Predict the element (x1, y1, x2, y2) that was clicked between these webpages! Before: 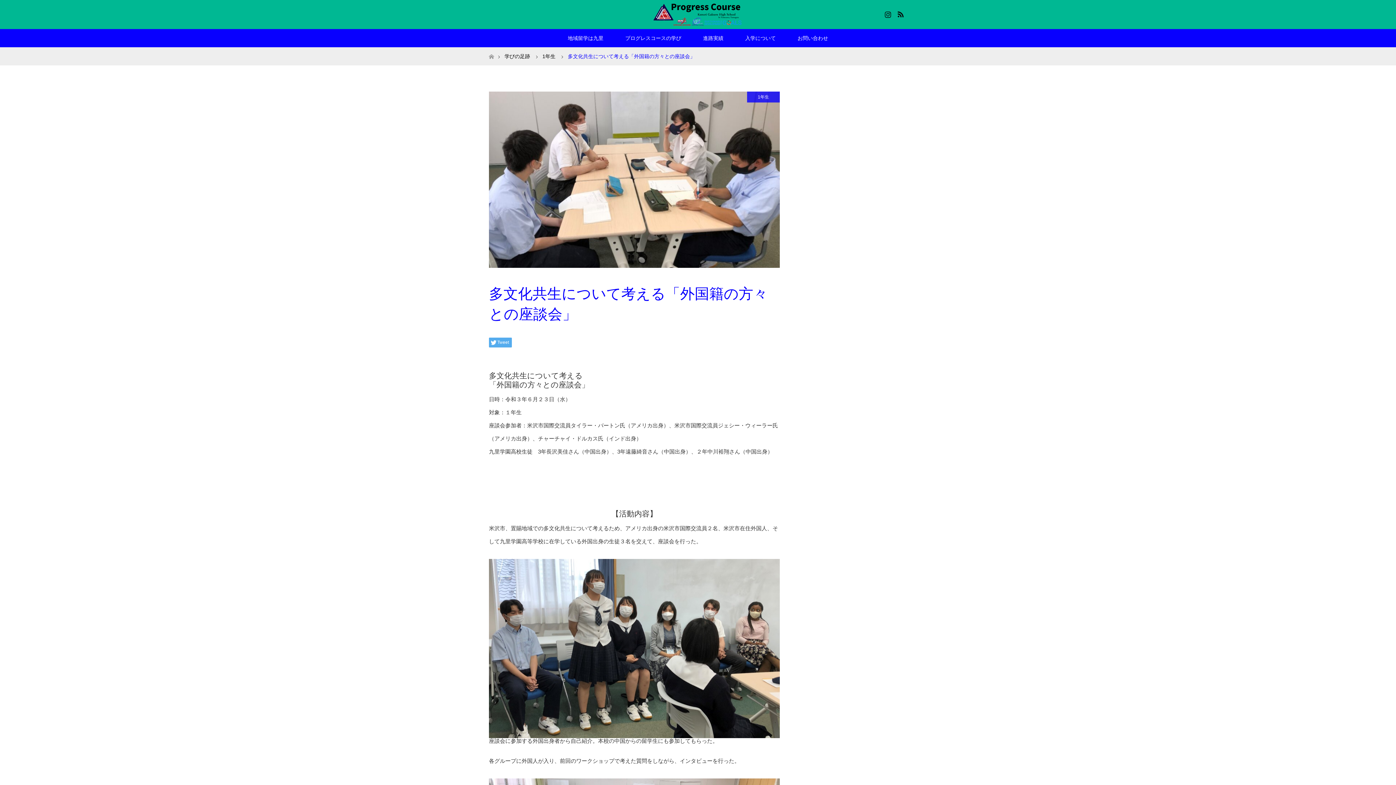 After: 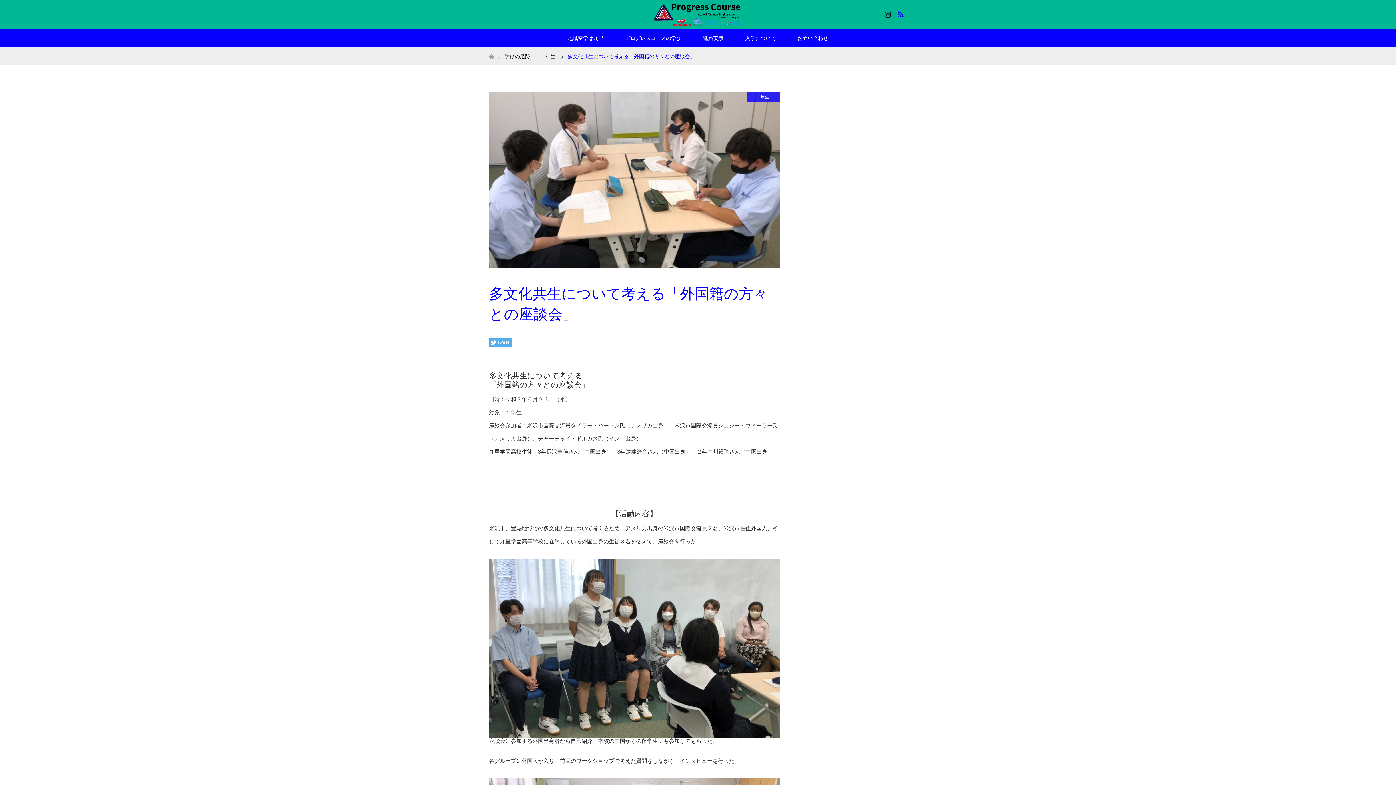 Action: label: RSS bbox: (894, 7, 905, 18)